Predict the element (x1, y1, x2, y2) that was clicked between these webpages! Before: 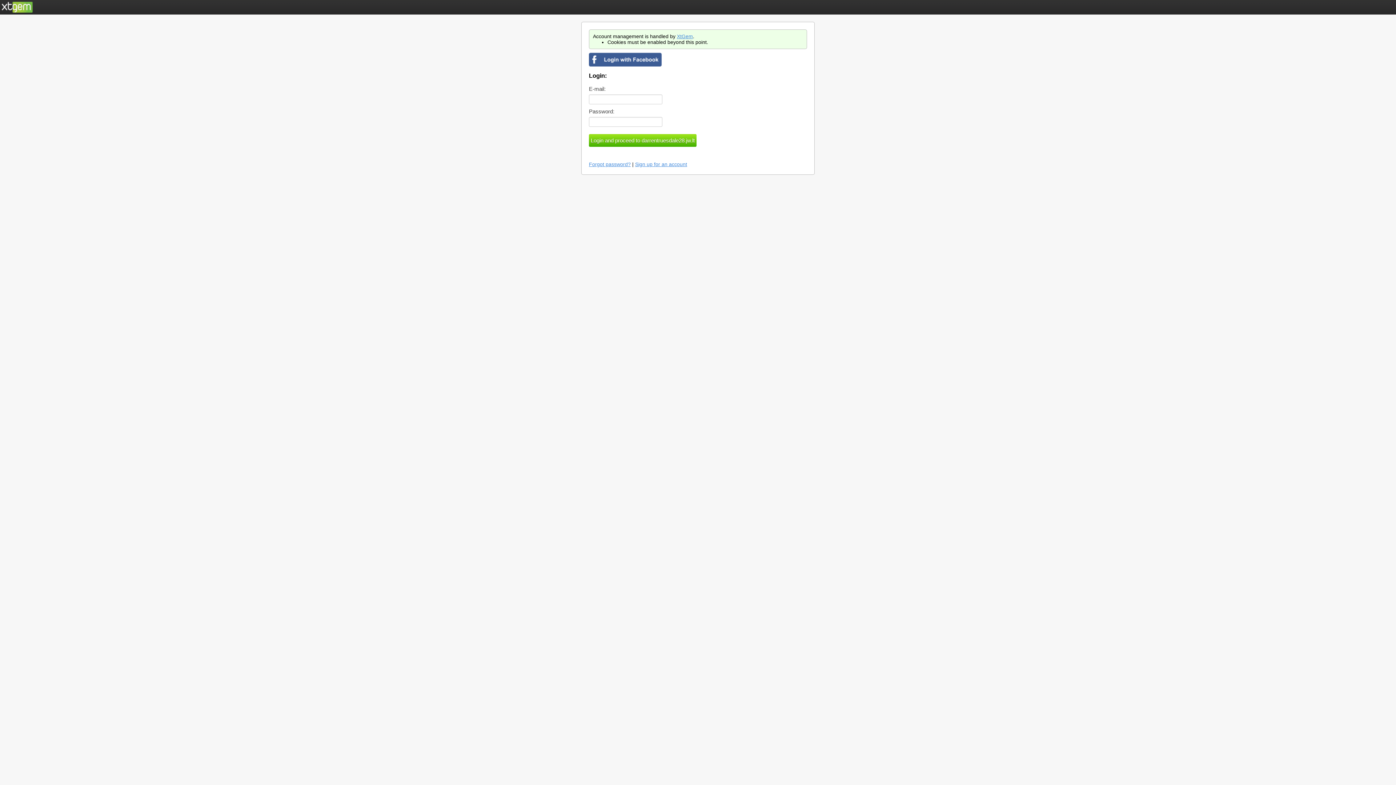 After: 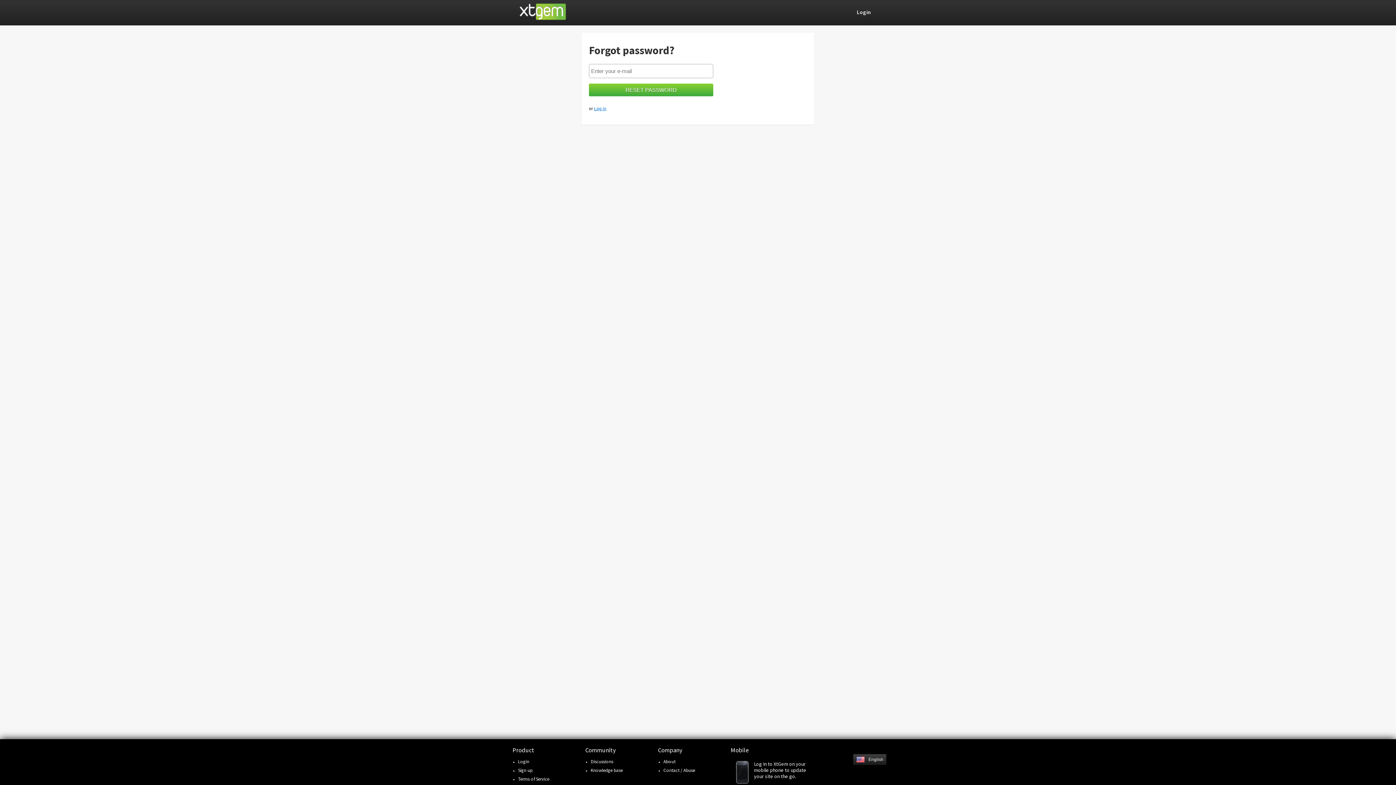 Action: bbox: (589, 161, 630, 167) label: Forgot password?